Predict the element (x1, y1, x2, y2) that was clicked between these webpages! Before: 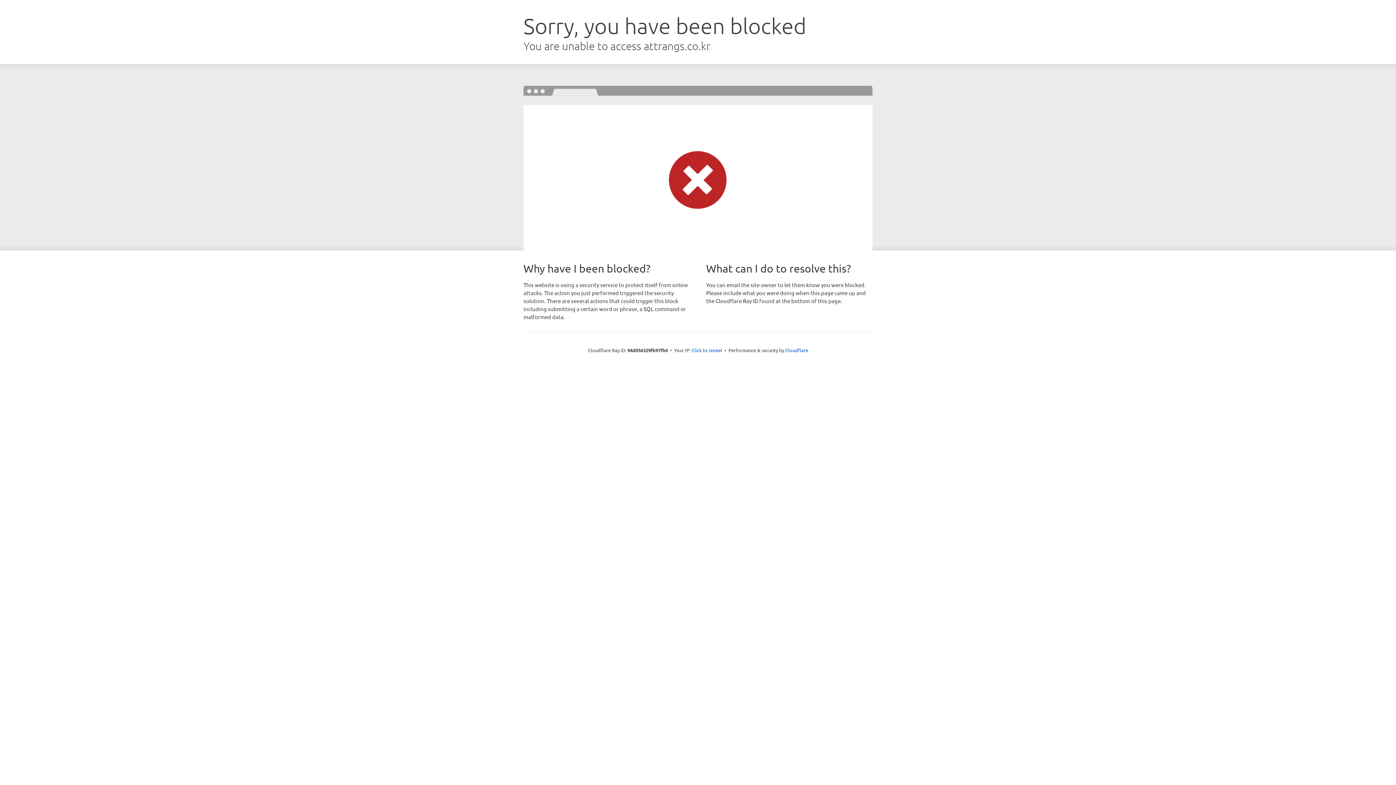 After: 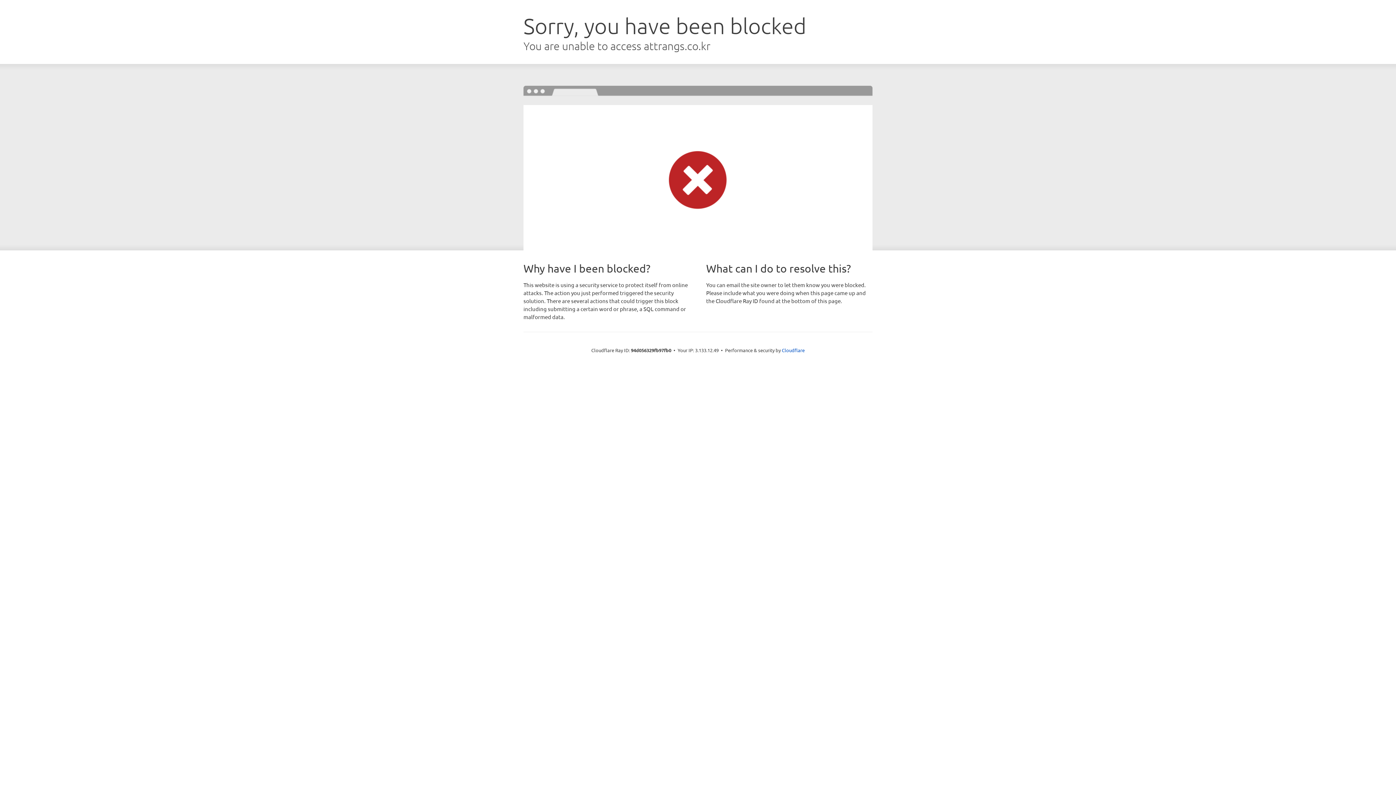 Action: bbox: (691, 346, 722, 353) label: Click to reveal